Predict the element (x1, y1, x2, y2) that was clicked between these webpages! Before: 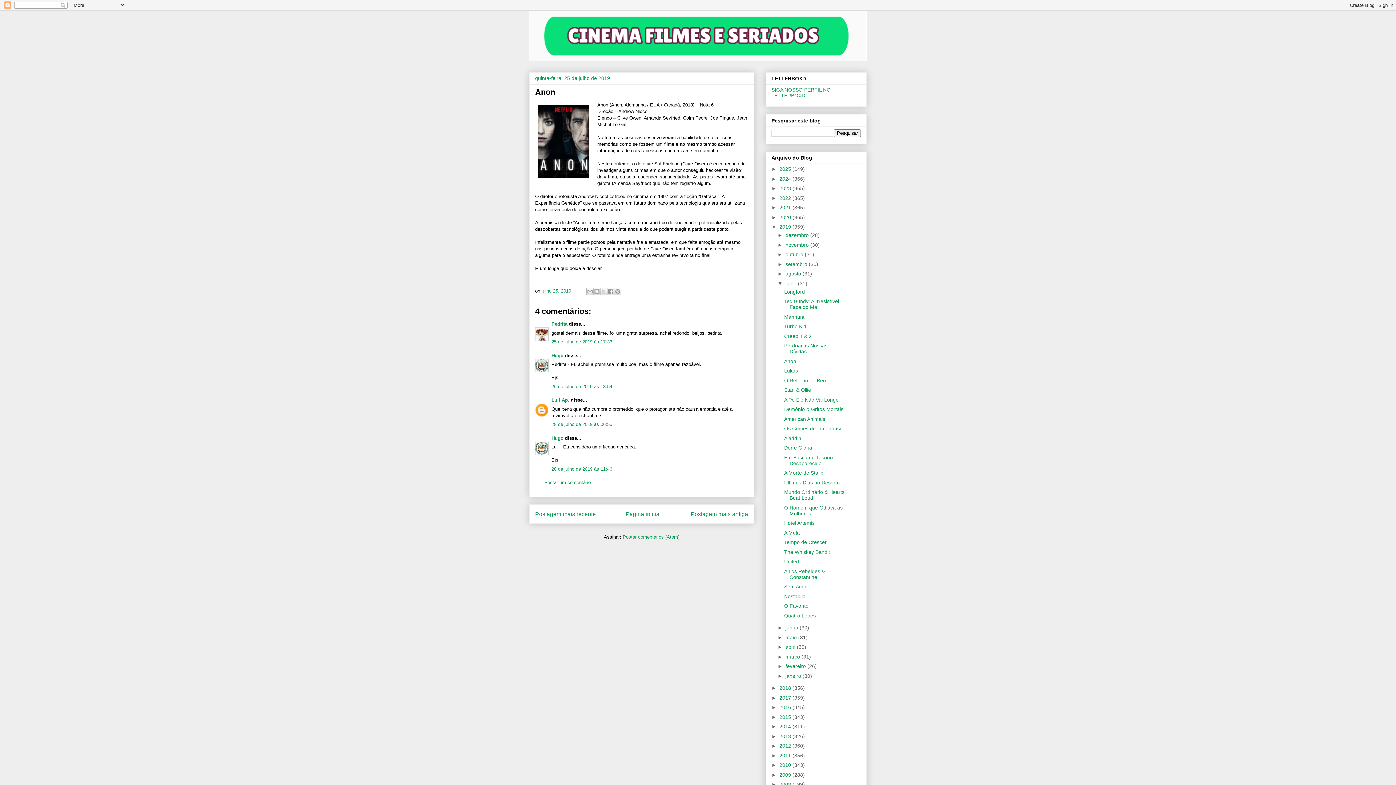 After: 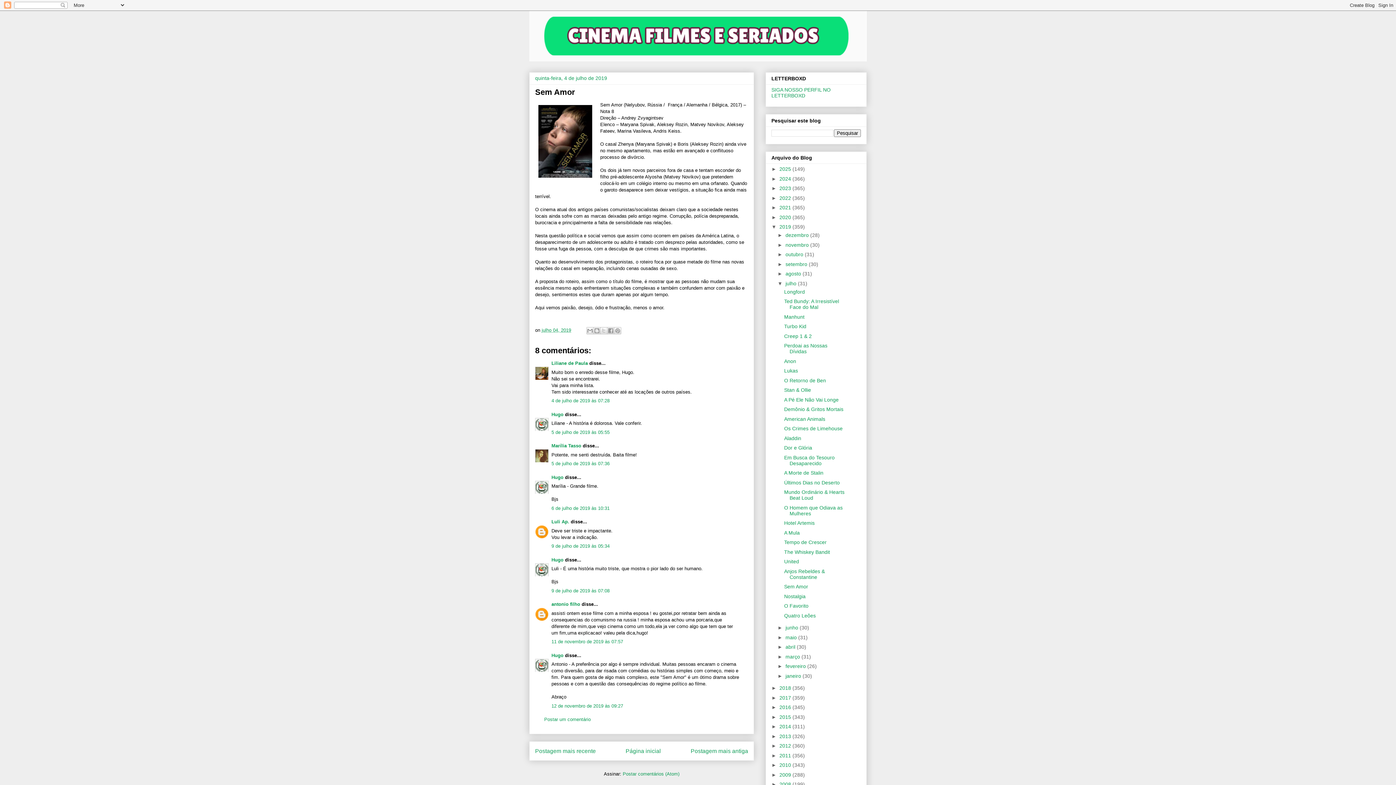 Action: label: Sem Amor bbox: (784, 584, 808, 589)